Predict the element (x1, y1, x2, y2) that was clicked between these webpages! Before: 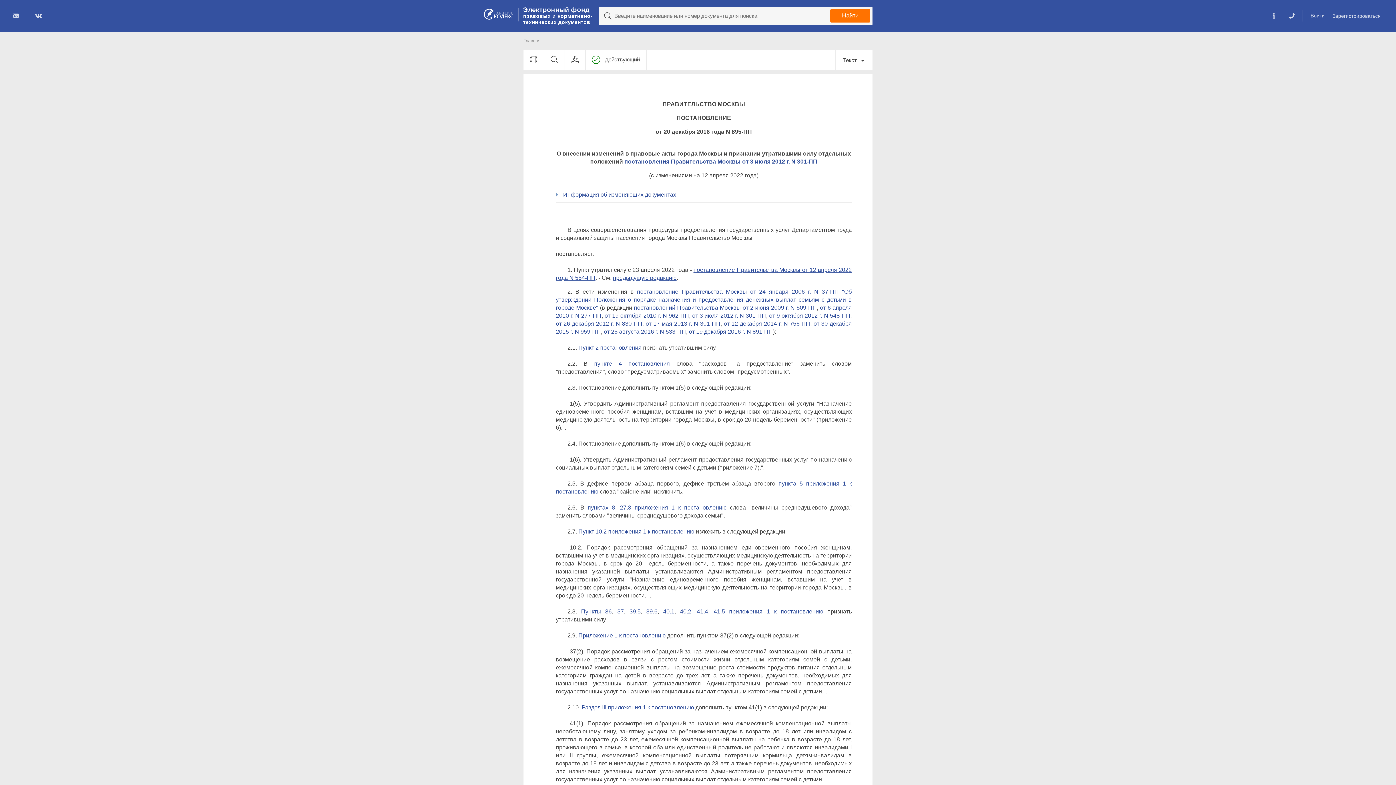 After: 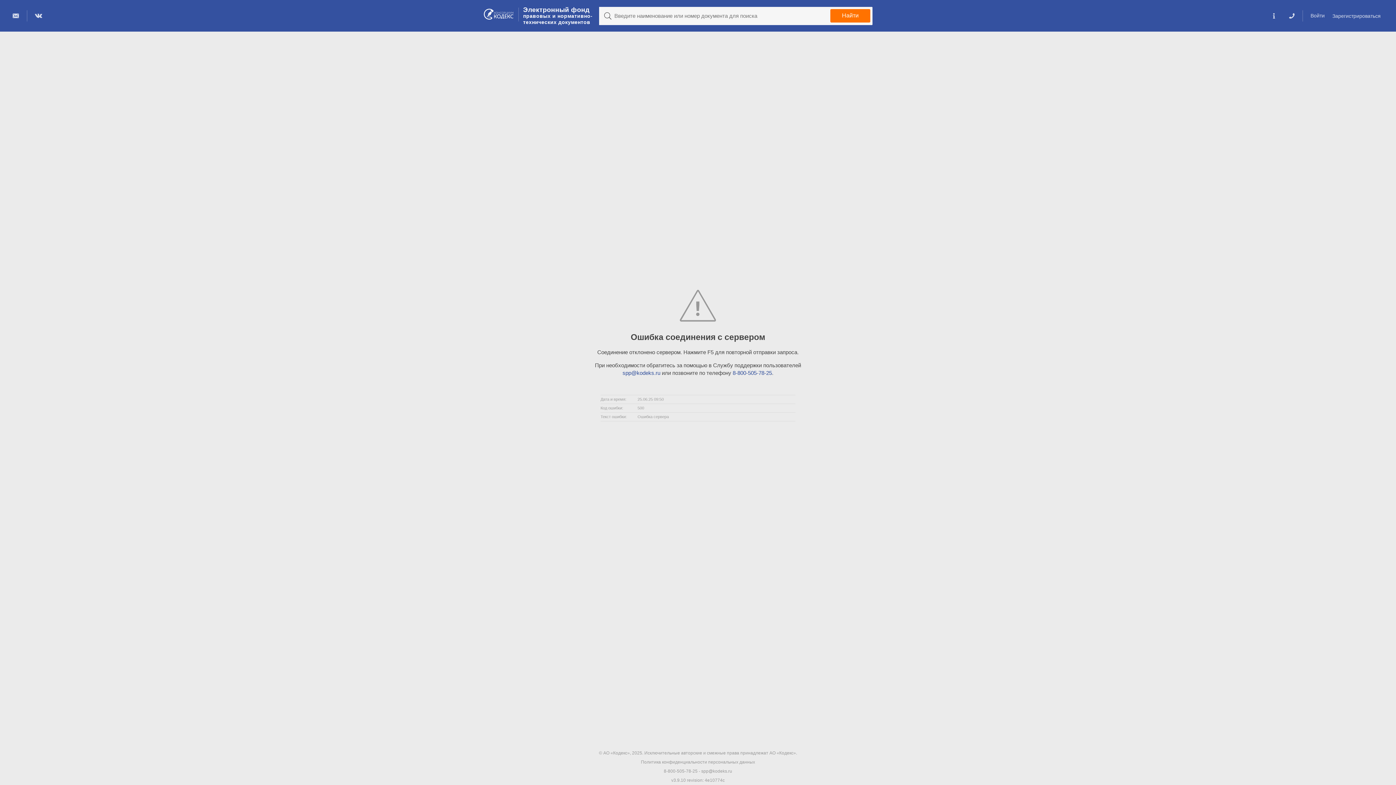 Action: label: Пункт 2 постановления bbox: (578, 344, 641, 350)